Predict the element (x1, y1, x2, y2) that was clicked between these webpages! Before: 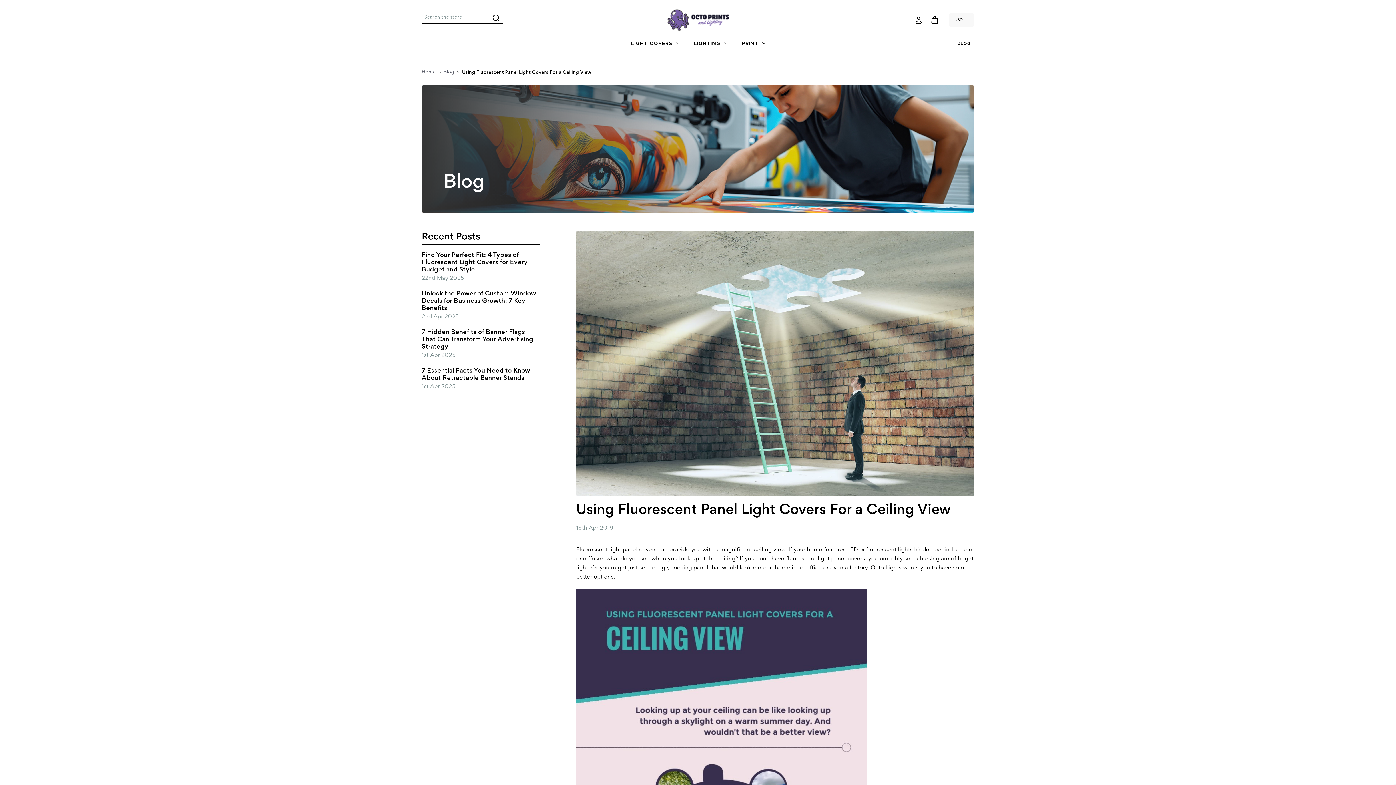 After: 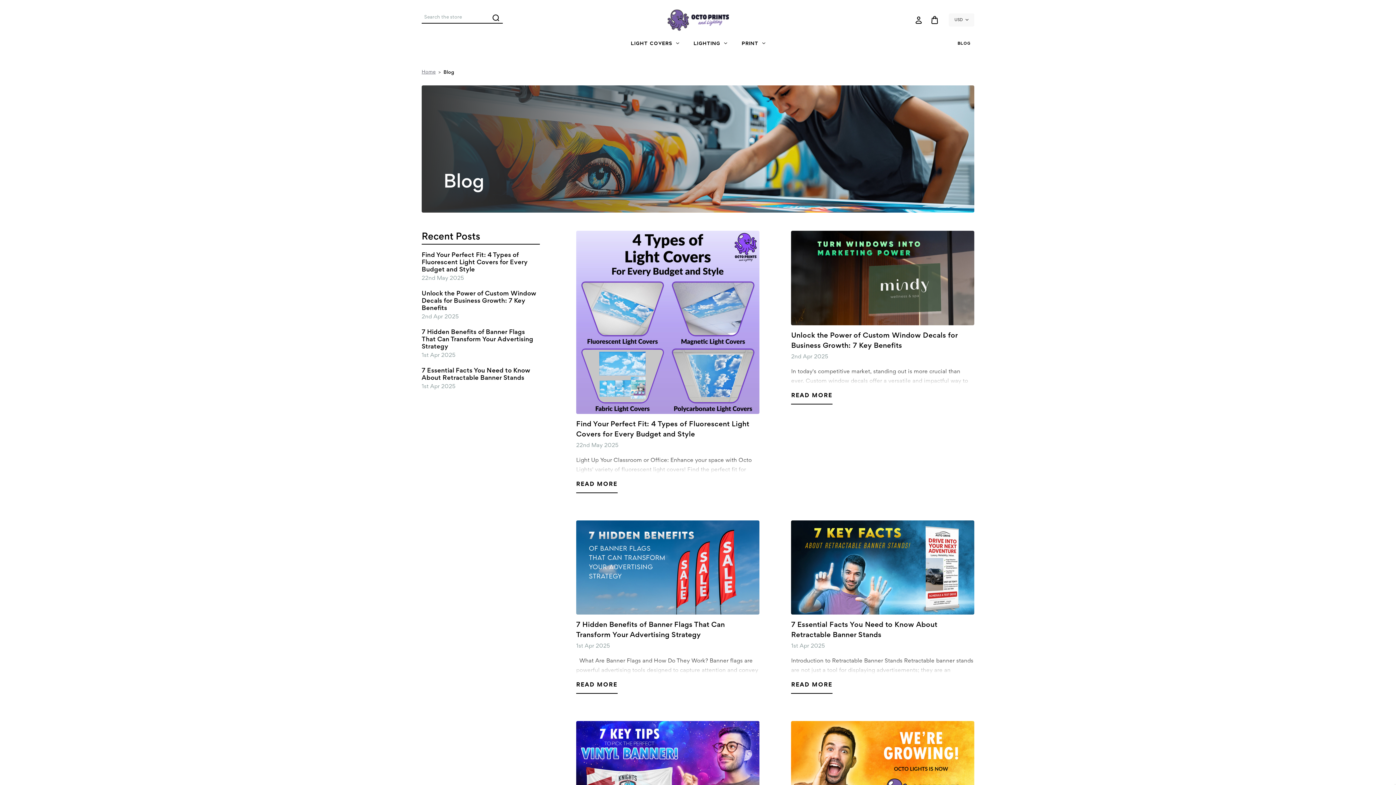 Action: label: Blog bbox: (443, 69, 454, 74)